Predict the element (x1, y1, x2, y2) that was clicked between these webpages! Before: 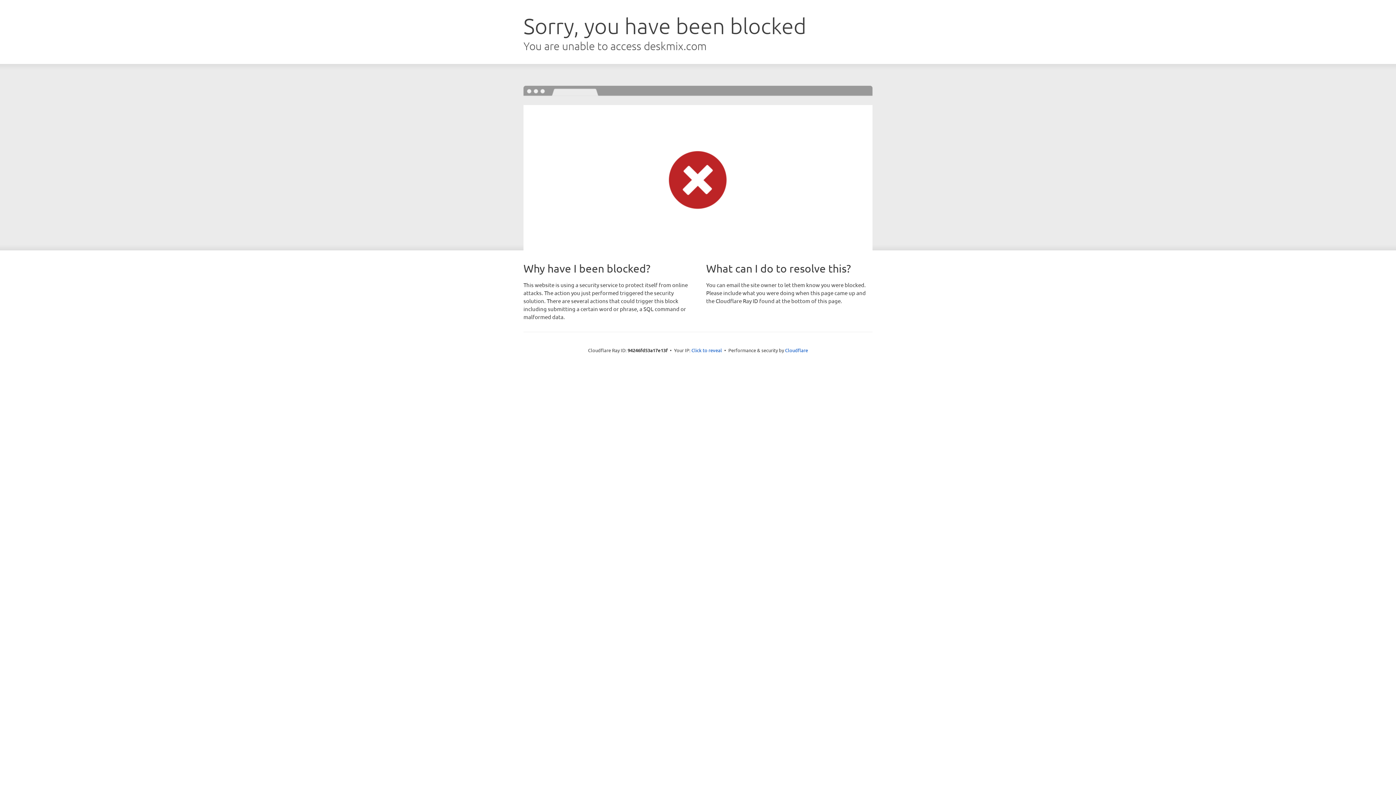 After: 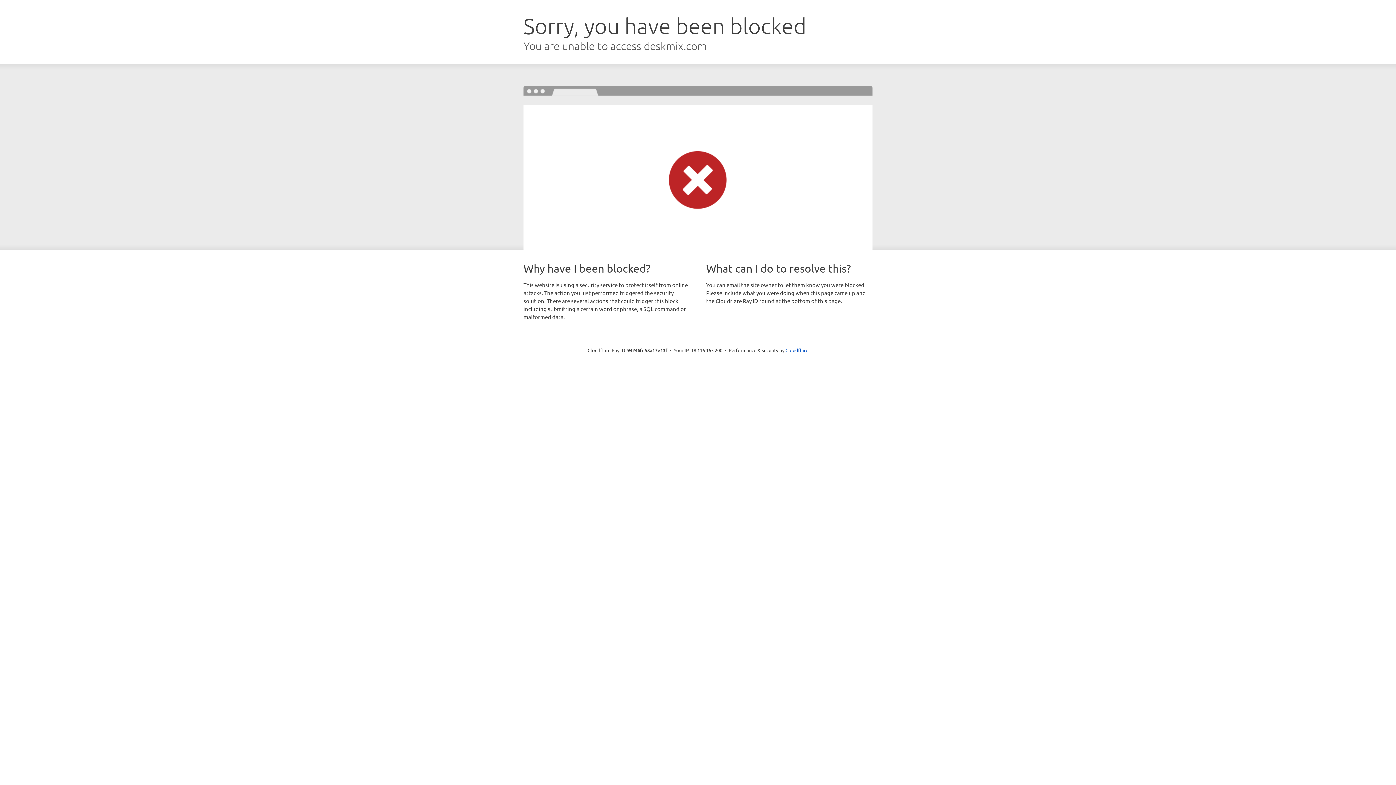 Action: bbox: (691, 346, 722, 353) label: Click to reveal